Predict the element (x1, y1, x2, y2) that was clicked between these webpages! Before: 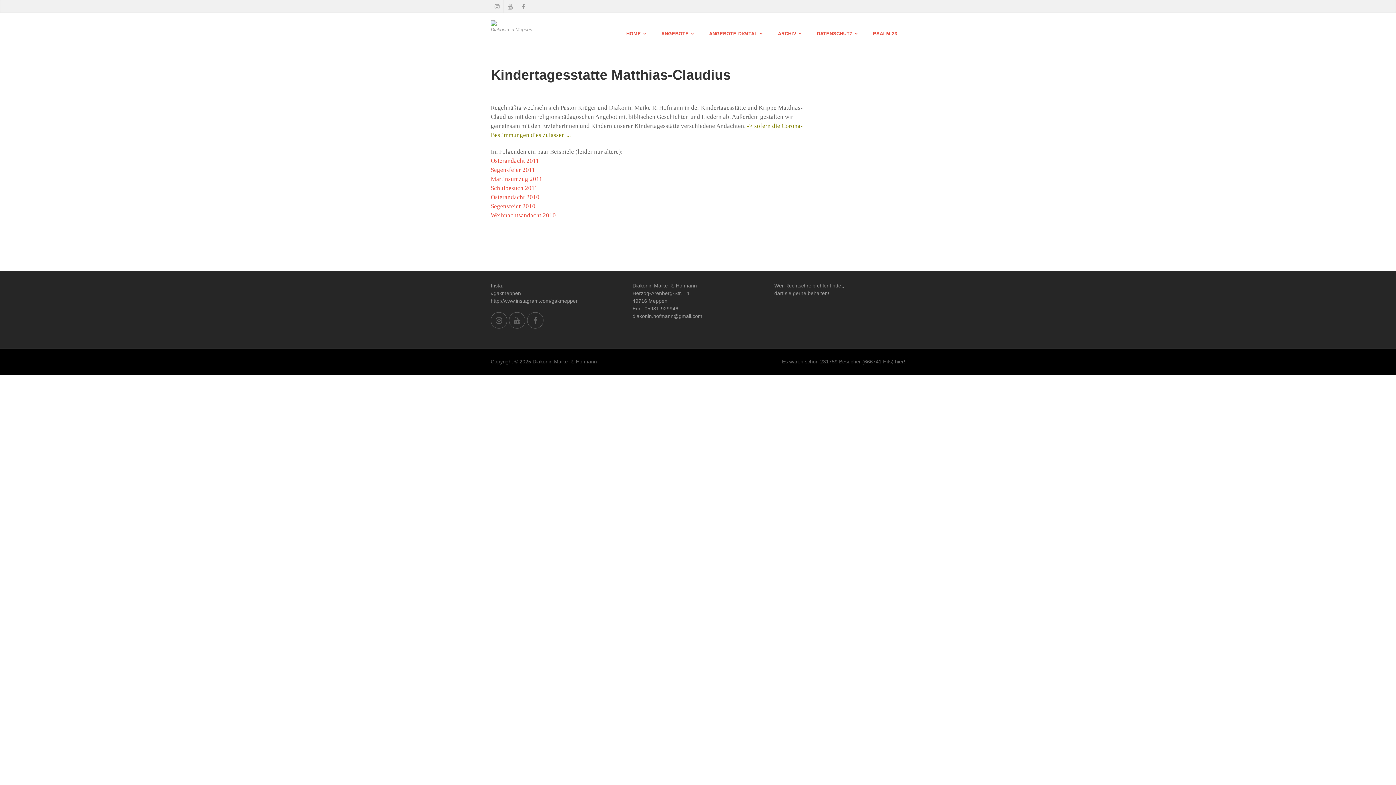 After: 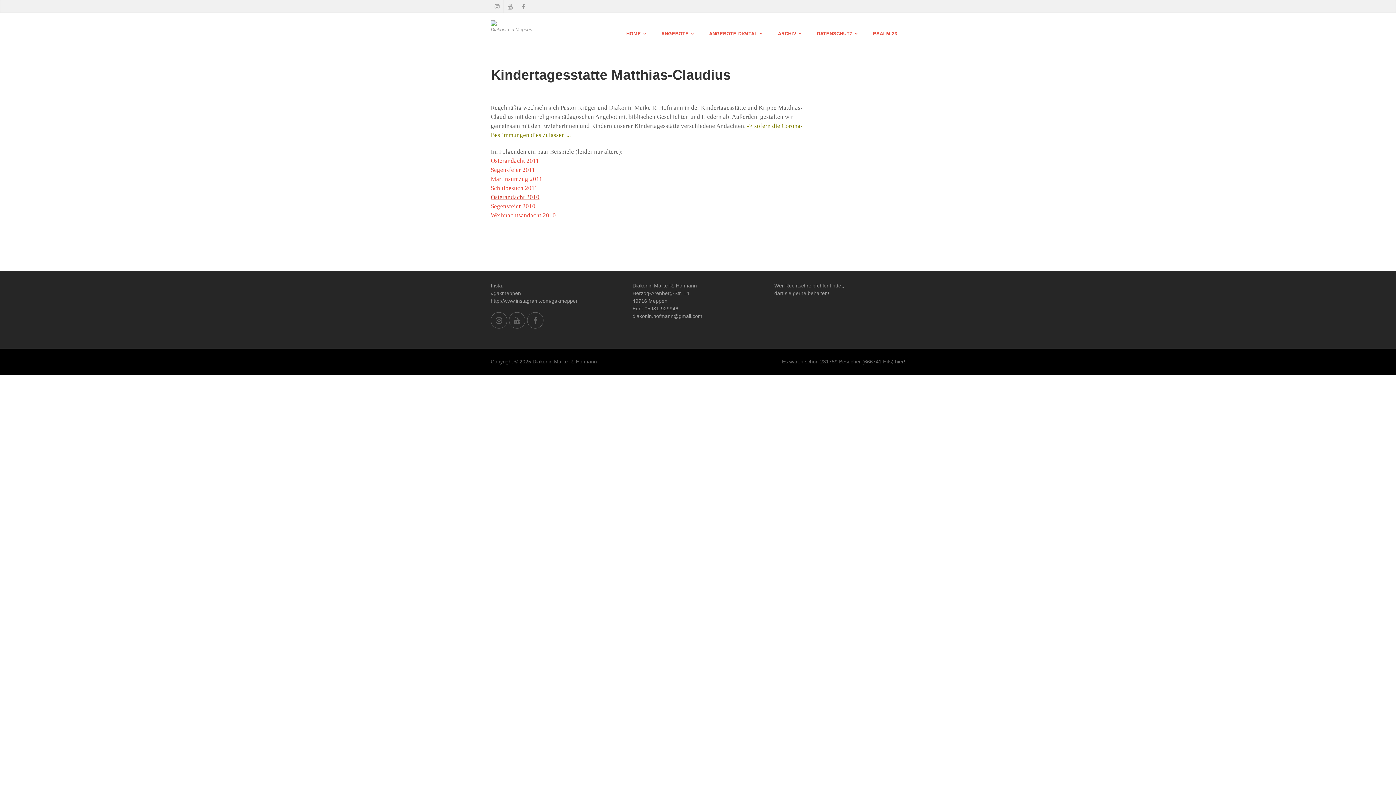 Action: label: Osterandacht 2010 bbox: (490, 193, 539, 200)